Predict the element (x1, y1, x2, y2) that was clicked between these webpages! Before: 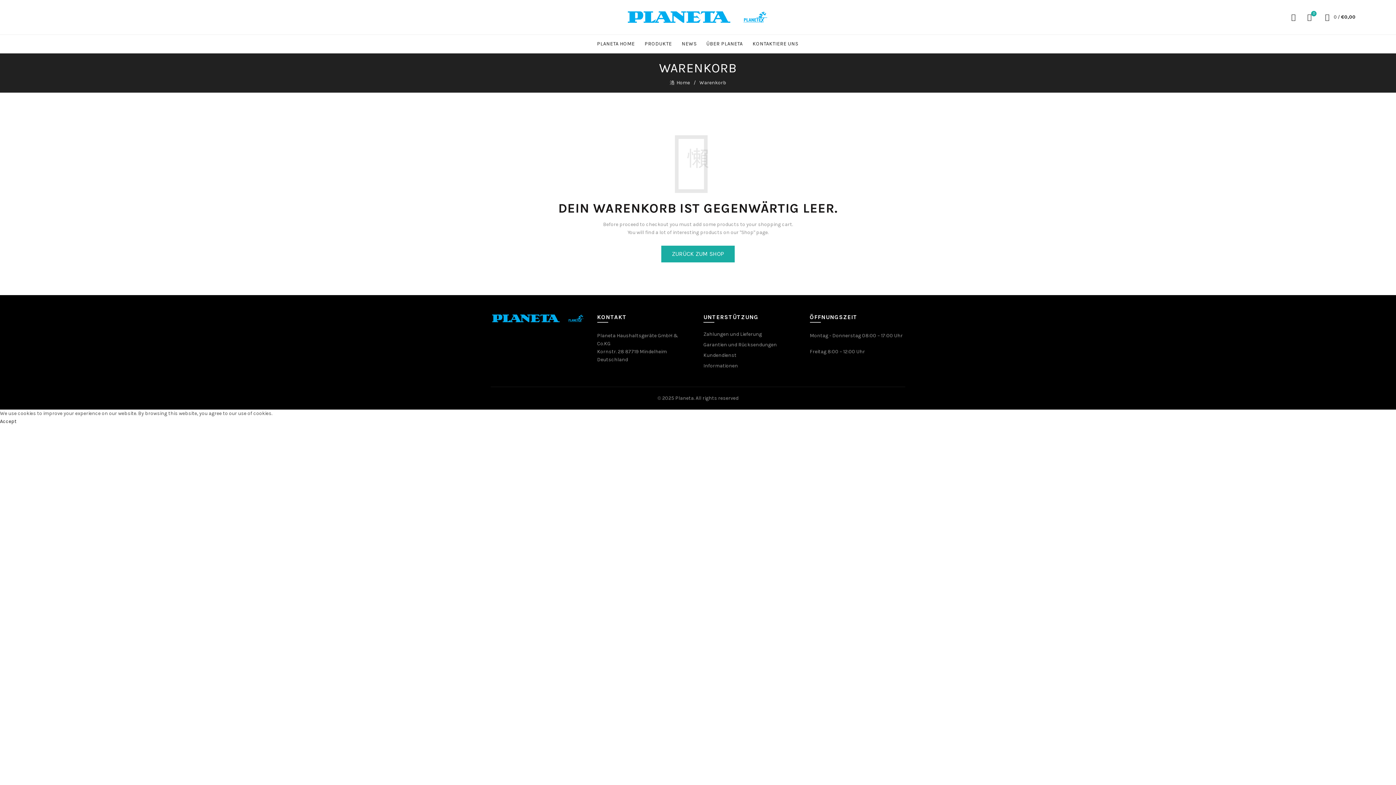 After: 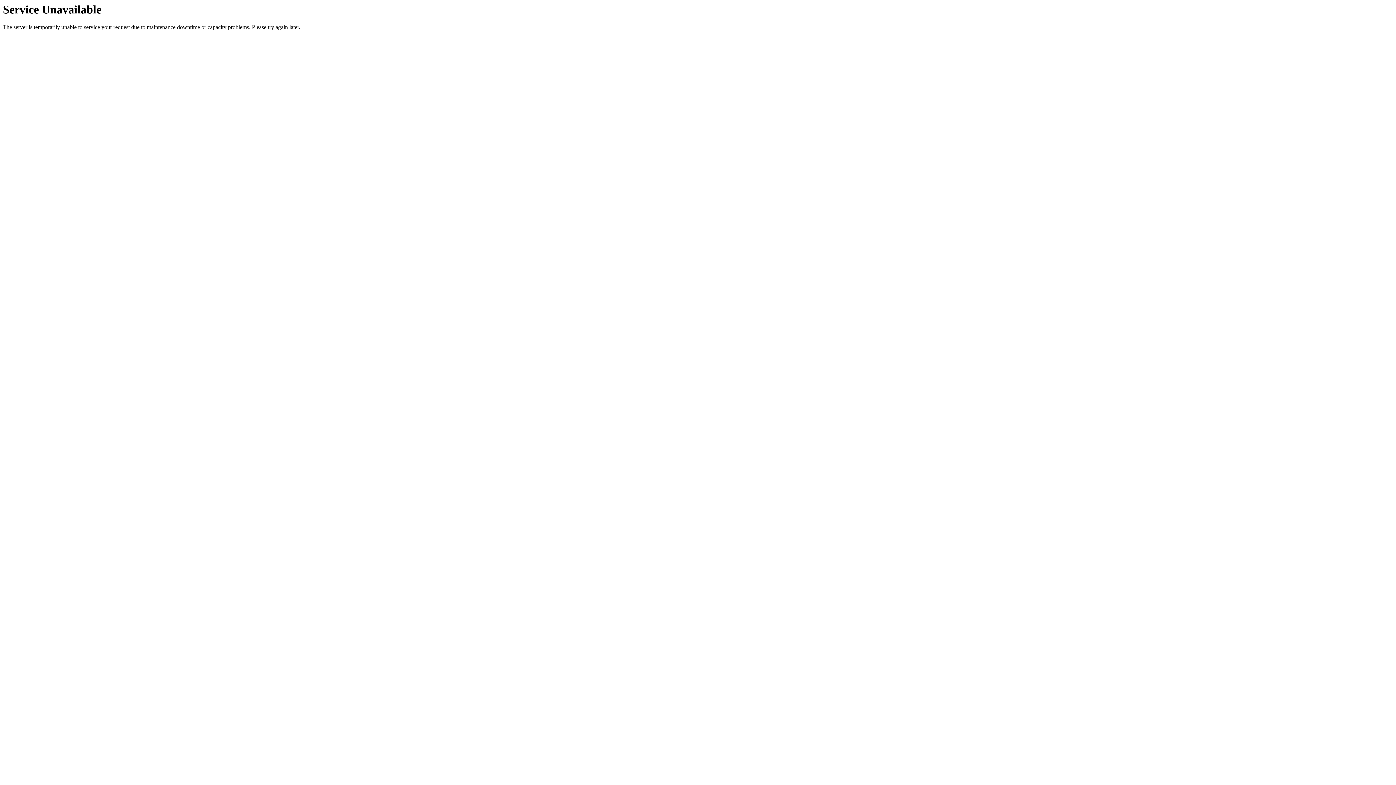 Action: label:  Wishlist
0 bbox: (1304, 11, 1315, 22)